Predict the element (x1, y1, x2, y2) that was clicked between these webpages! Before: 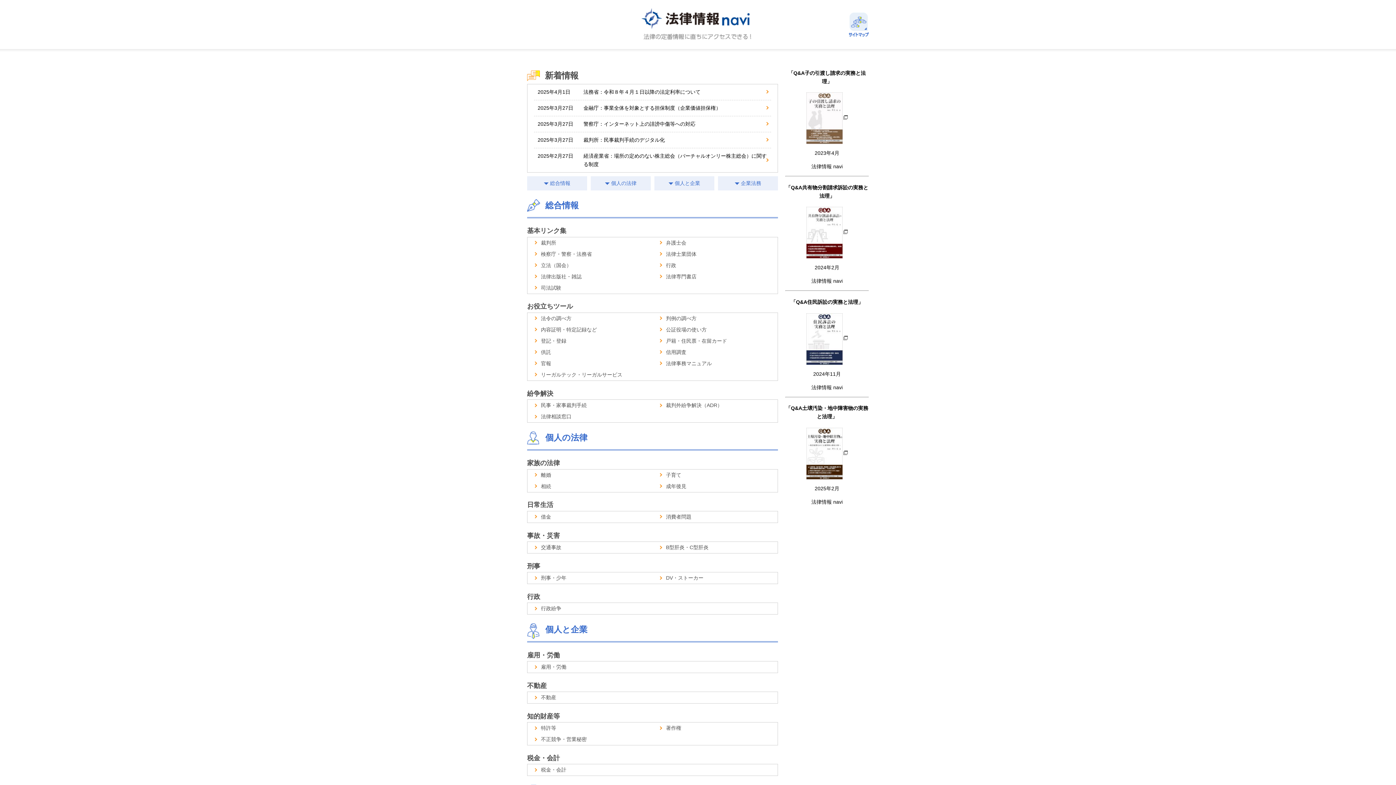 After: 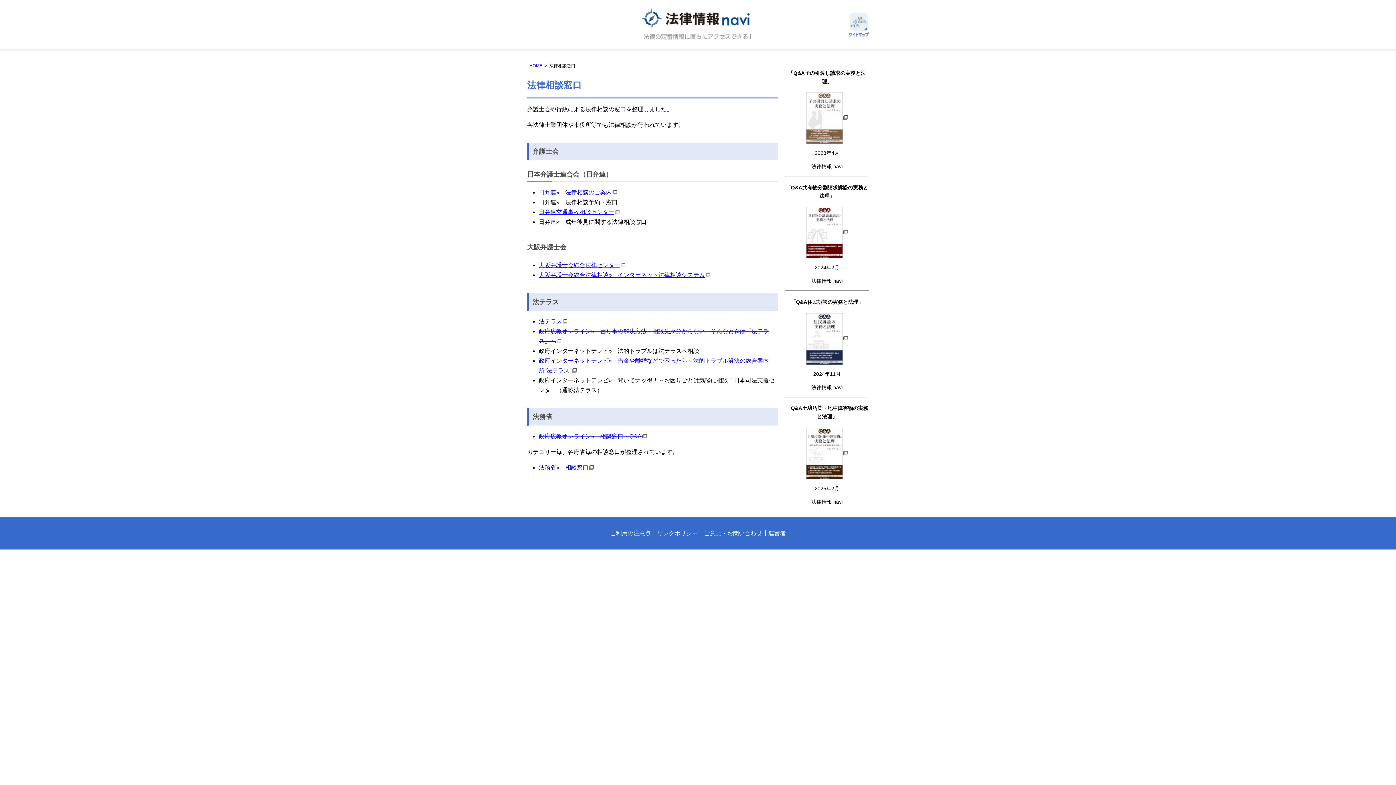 Action: label: 法律相談窓口 bbox: (527, 411, 652, 422)